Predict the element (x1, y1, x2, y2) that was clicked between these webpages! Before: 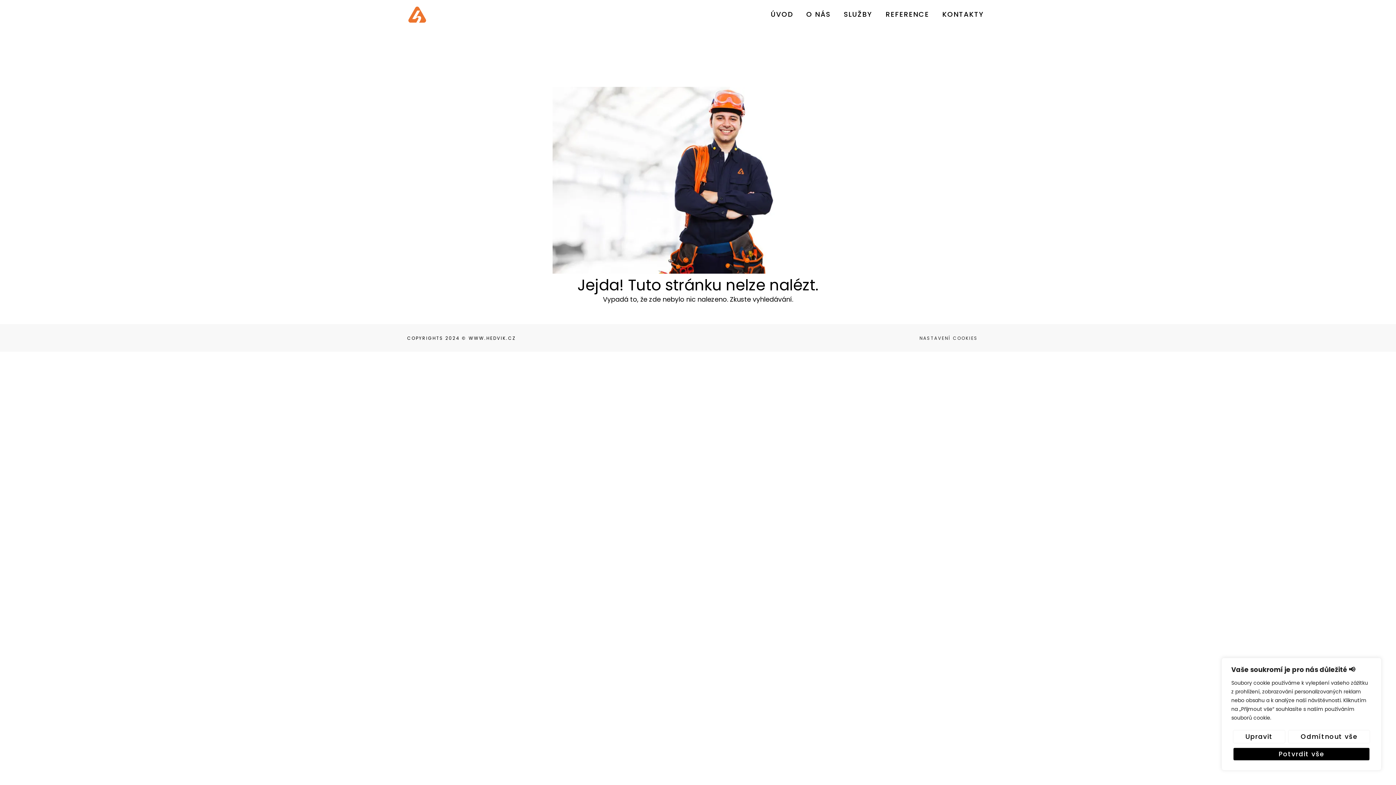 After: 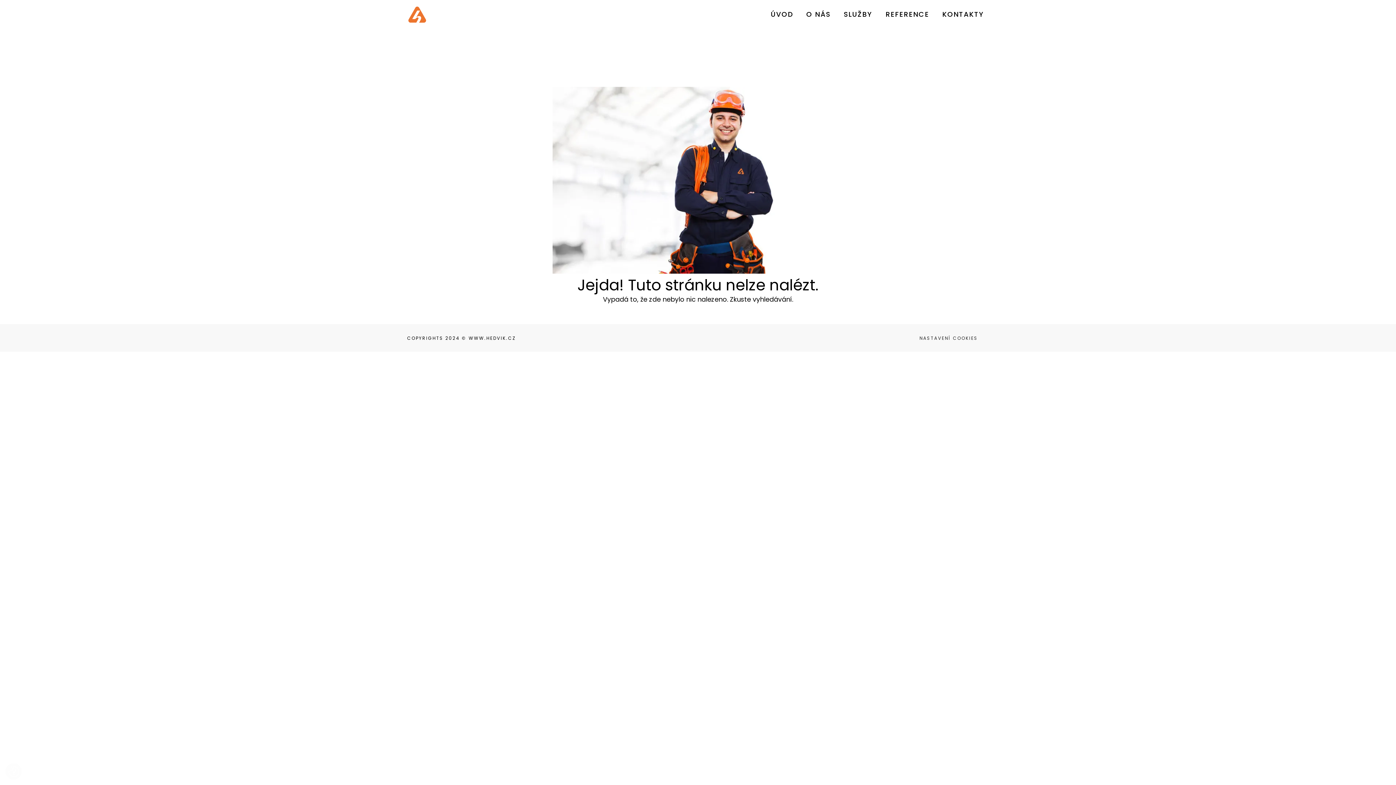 Action: bbox: (1233, 747, 1370, 761) label: Potvrdit vše